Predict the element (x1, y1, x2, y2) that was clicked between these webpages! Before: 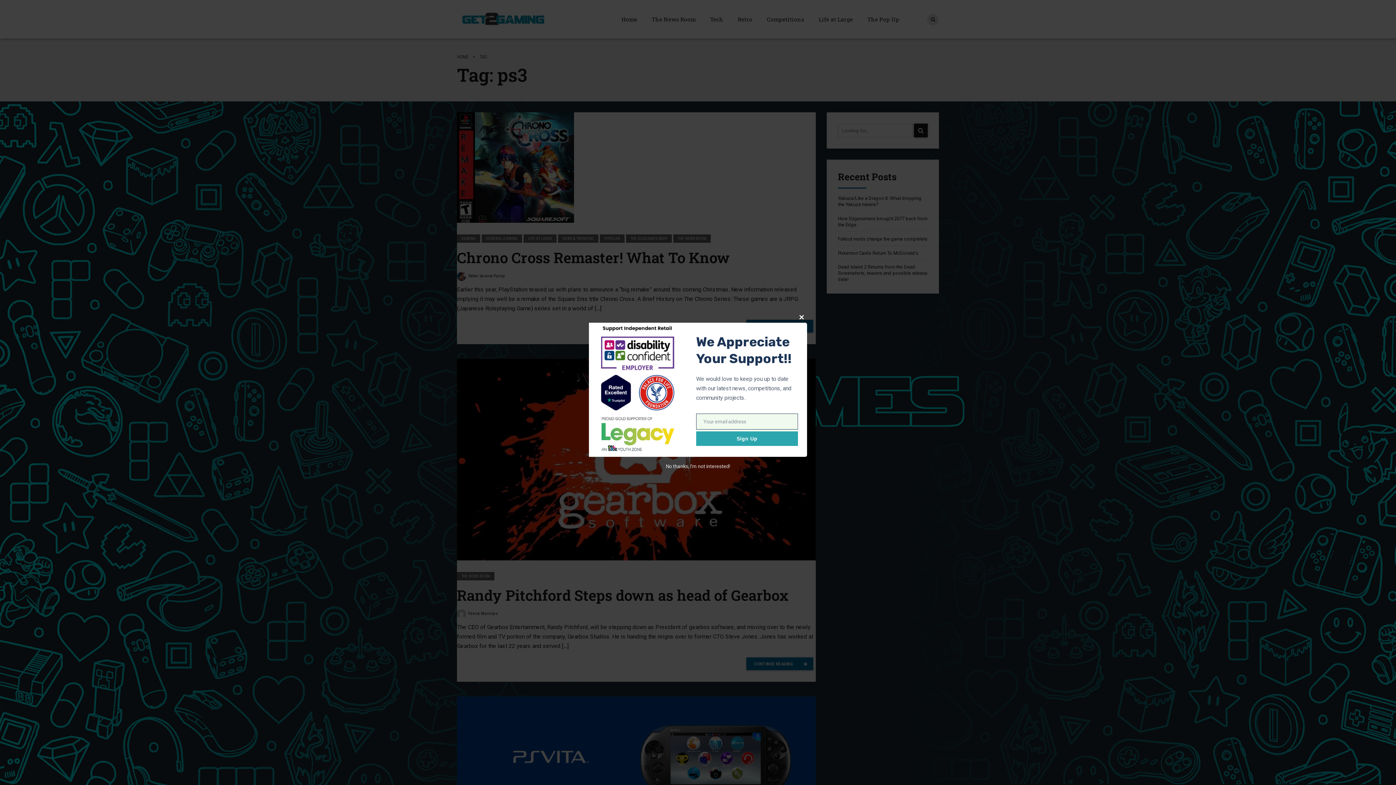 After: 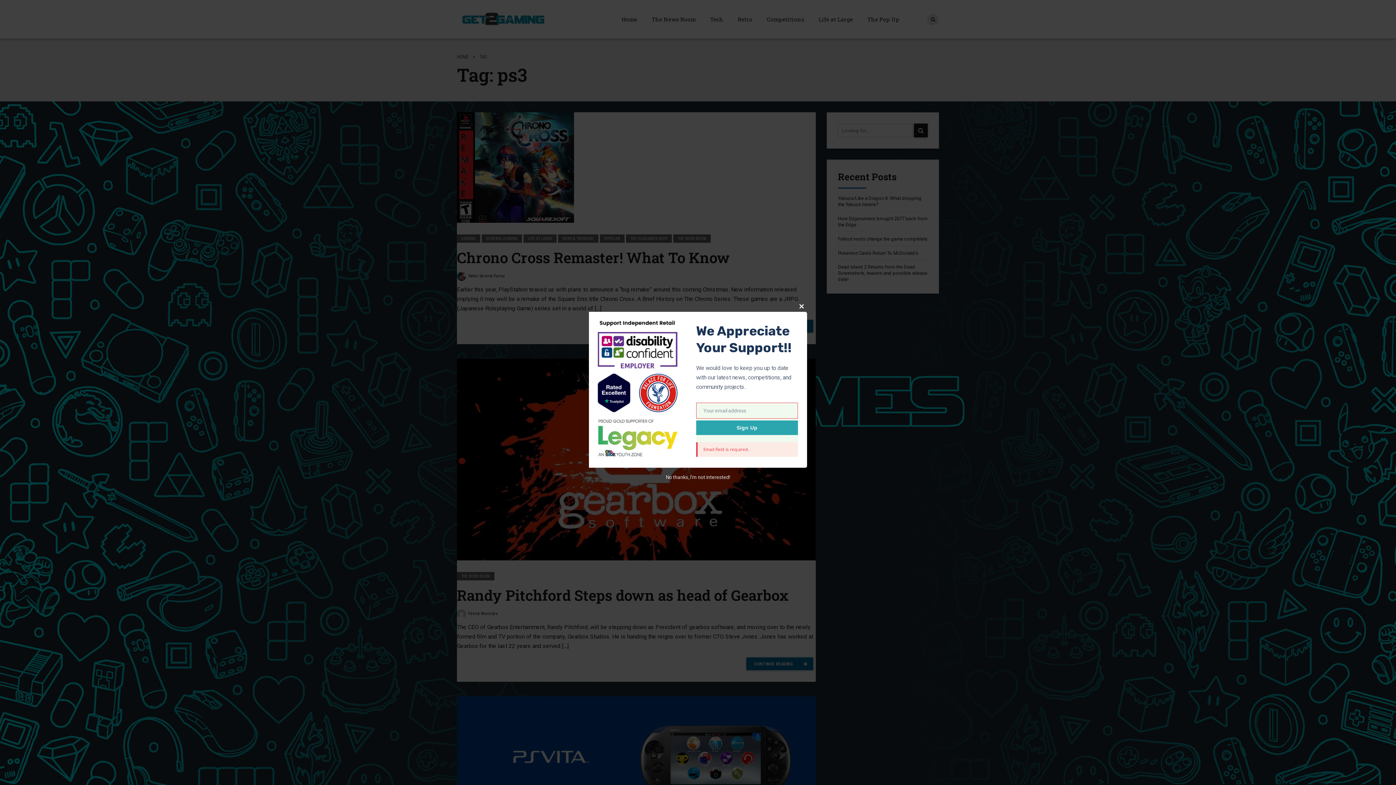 Action: bbox: (696, 431, 798, 446) label: Sign Up